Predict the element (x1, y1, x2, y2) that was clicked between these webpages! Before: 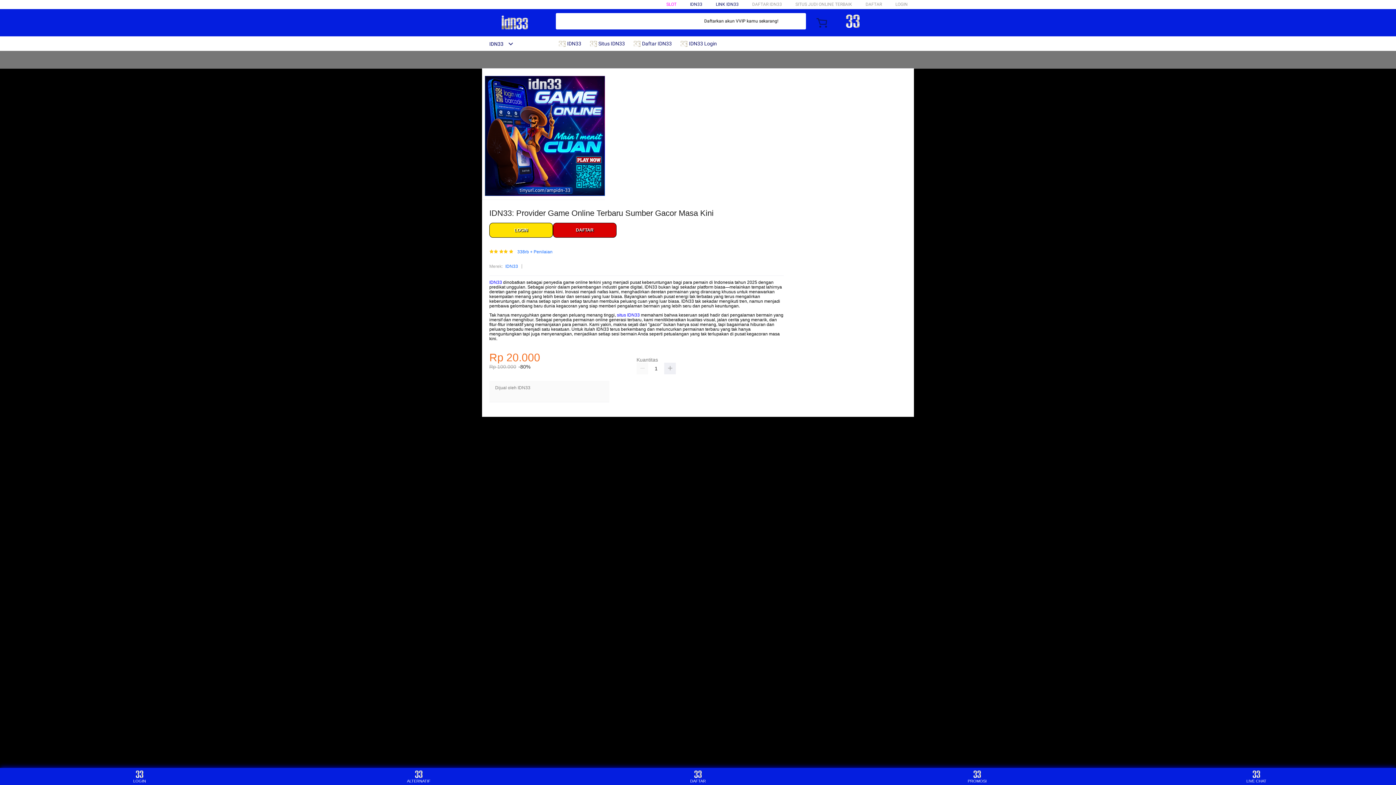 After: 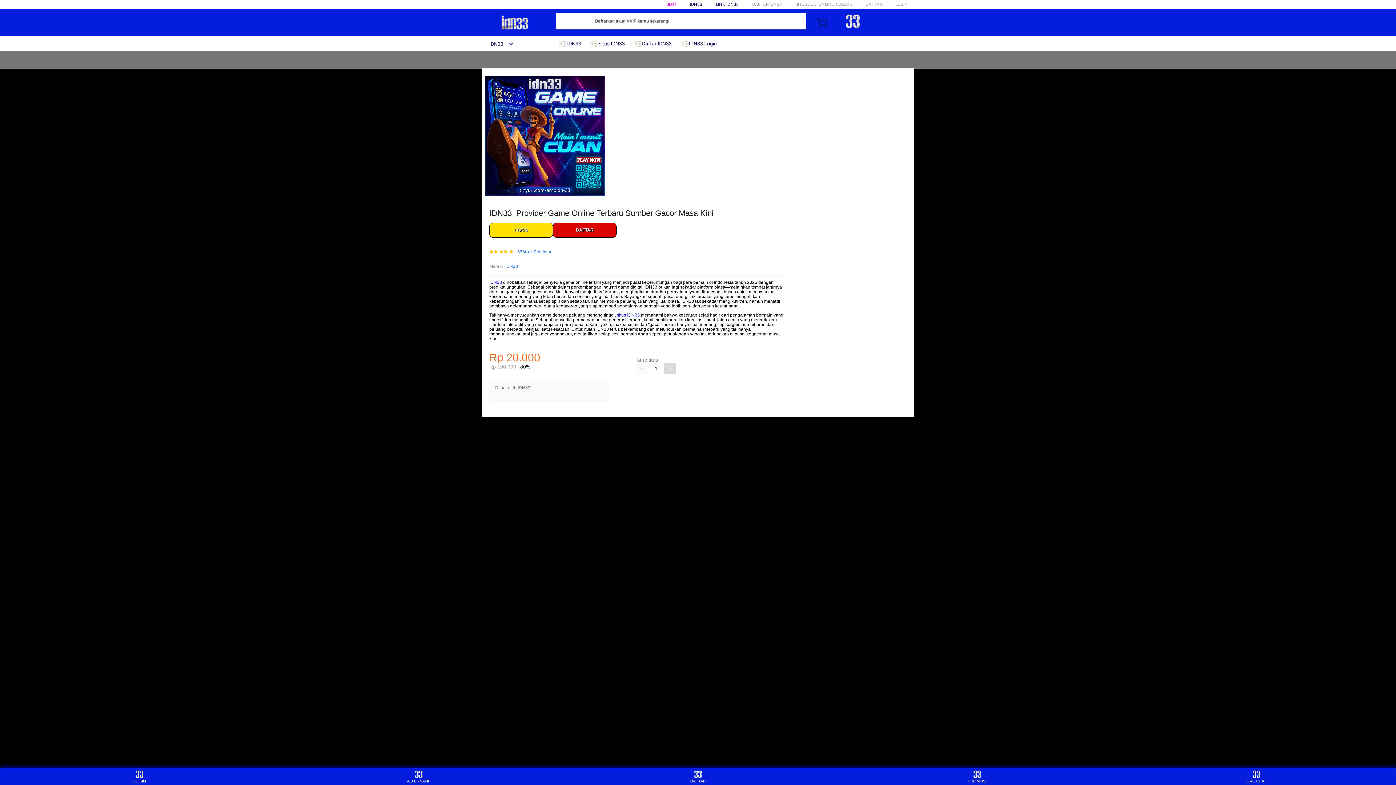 Action: bbox: (664, 363, 676, 374)